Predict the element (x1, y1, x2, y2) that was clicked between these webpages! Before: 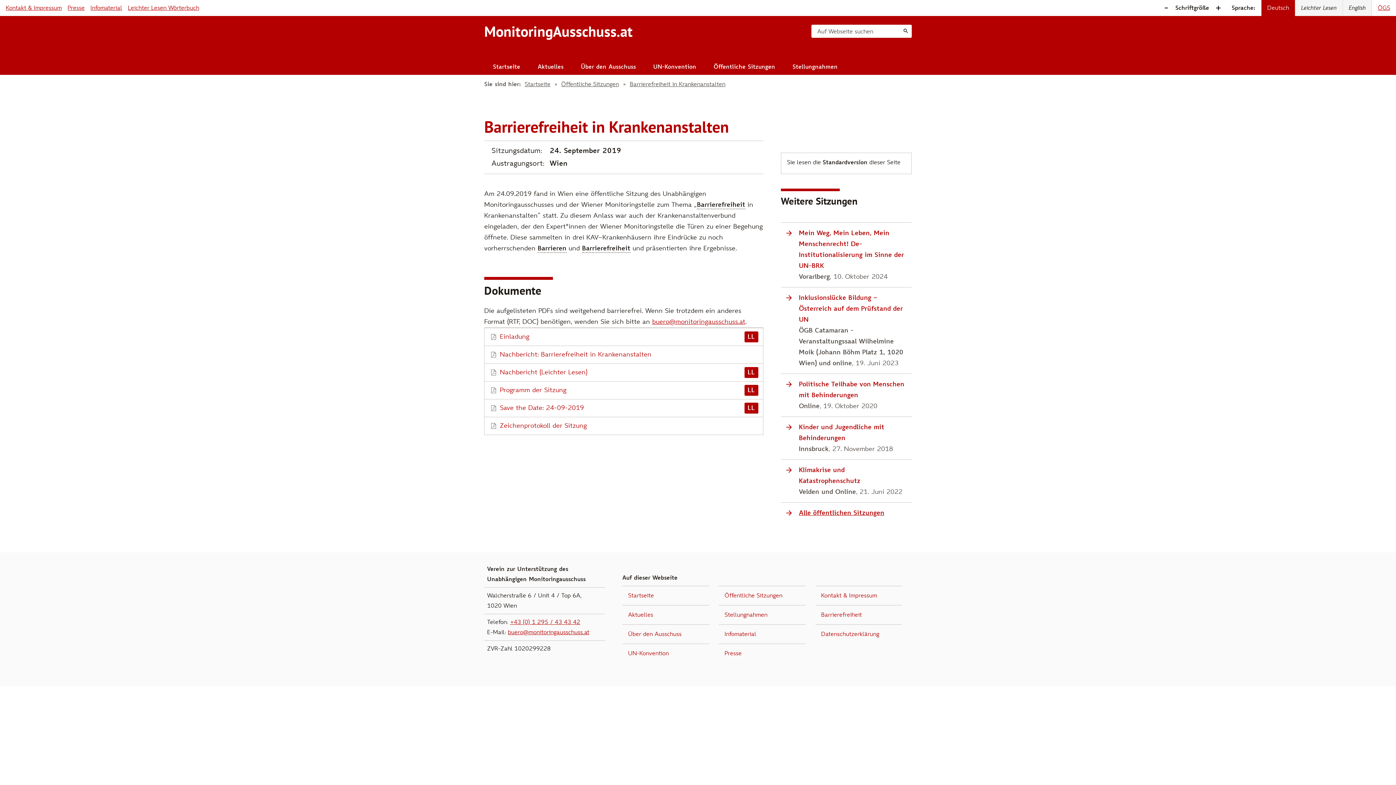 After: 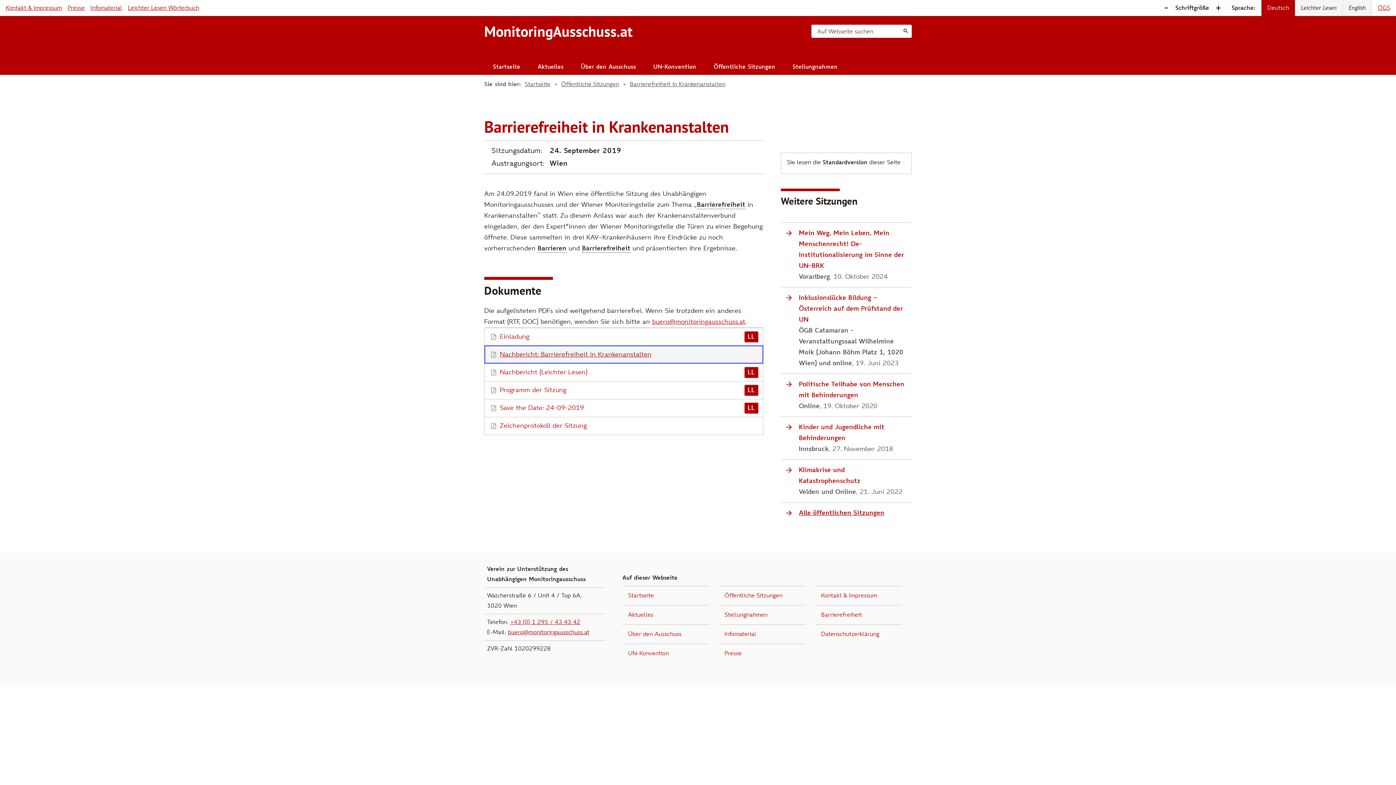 Action: bbox: (500, 349, 651, 360) label: Nachbericht: Barrierefreiheit in Krankenanstalten